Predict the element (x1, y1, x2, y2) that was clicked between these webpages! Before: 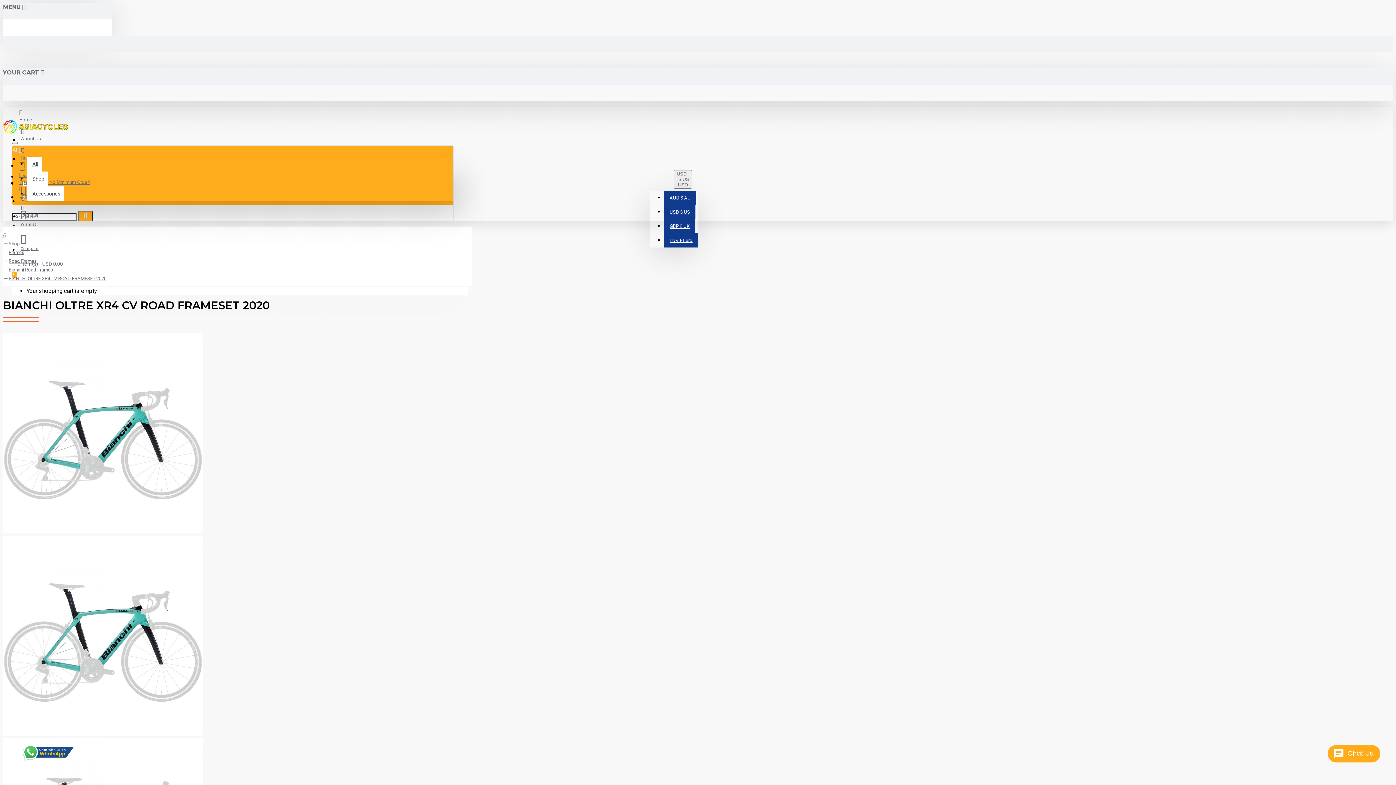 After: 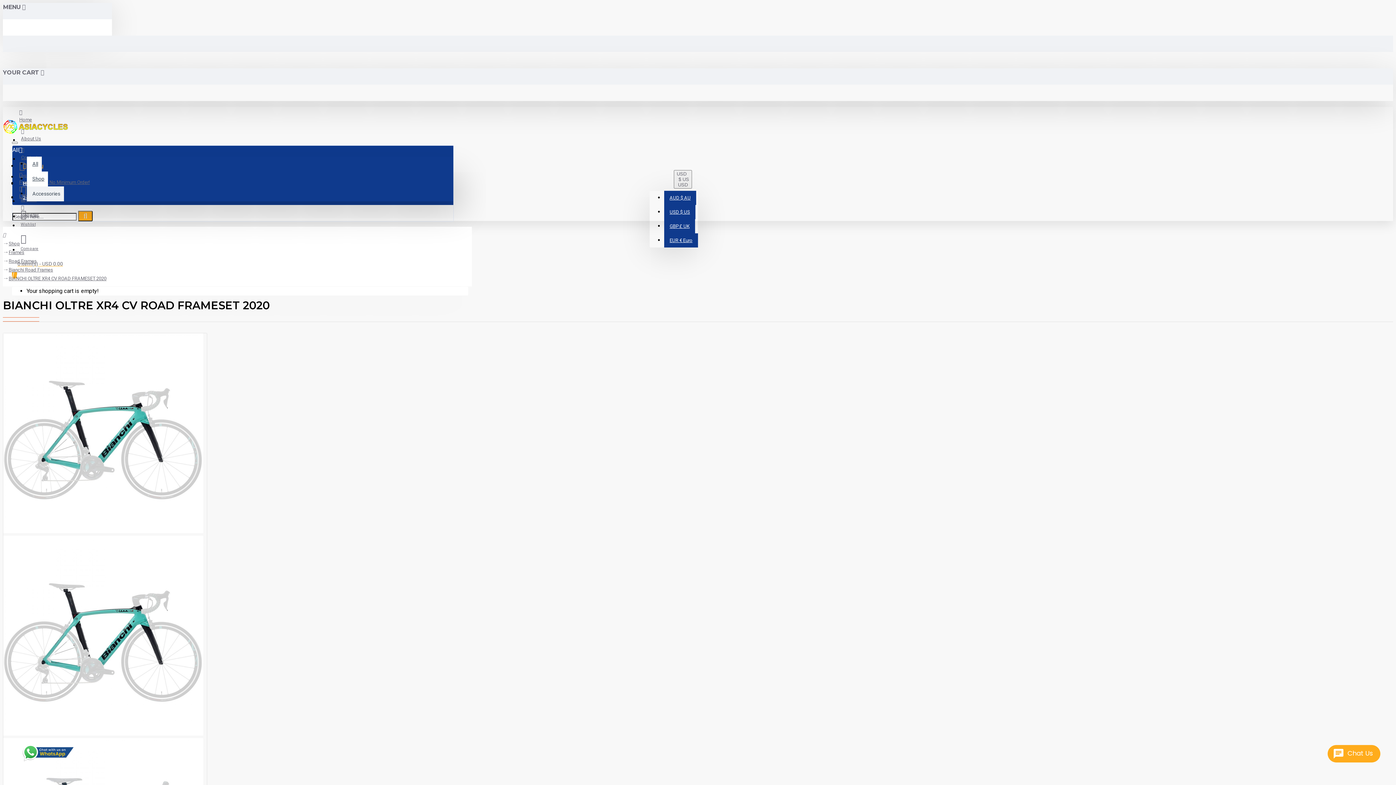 Action: bbox: (26, 186, 64, 201) label: Accessories